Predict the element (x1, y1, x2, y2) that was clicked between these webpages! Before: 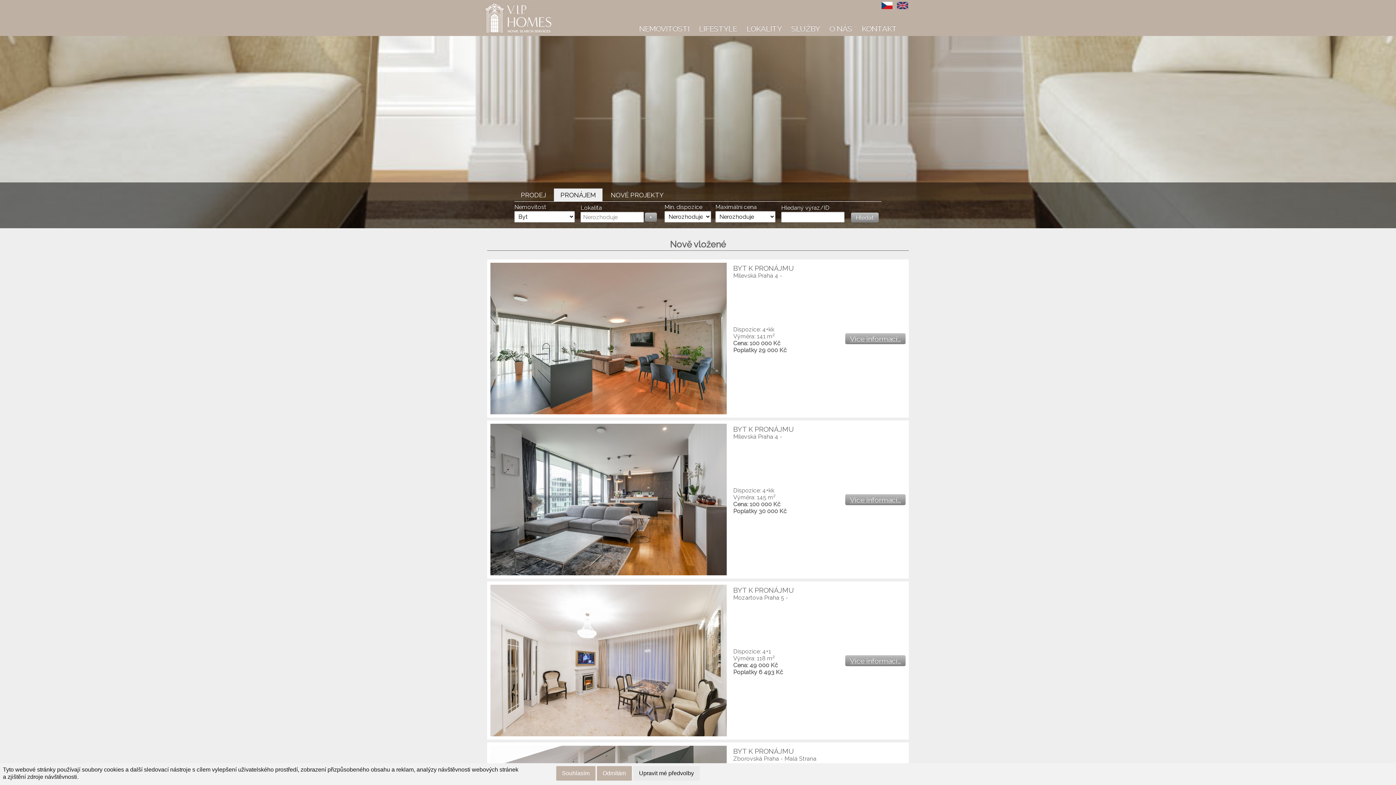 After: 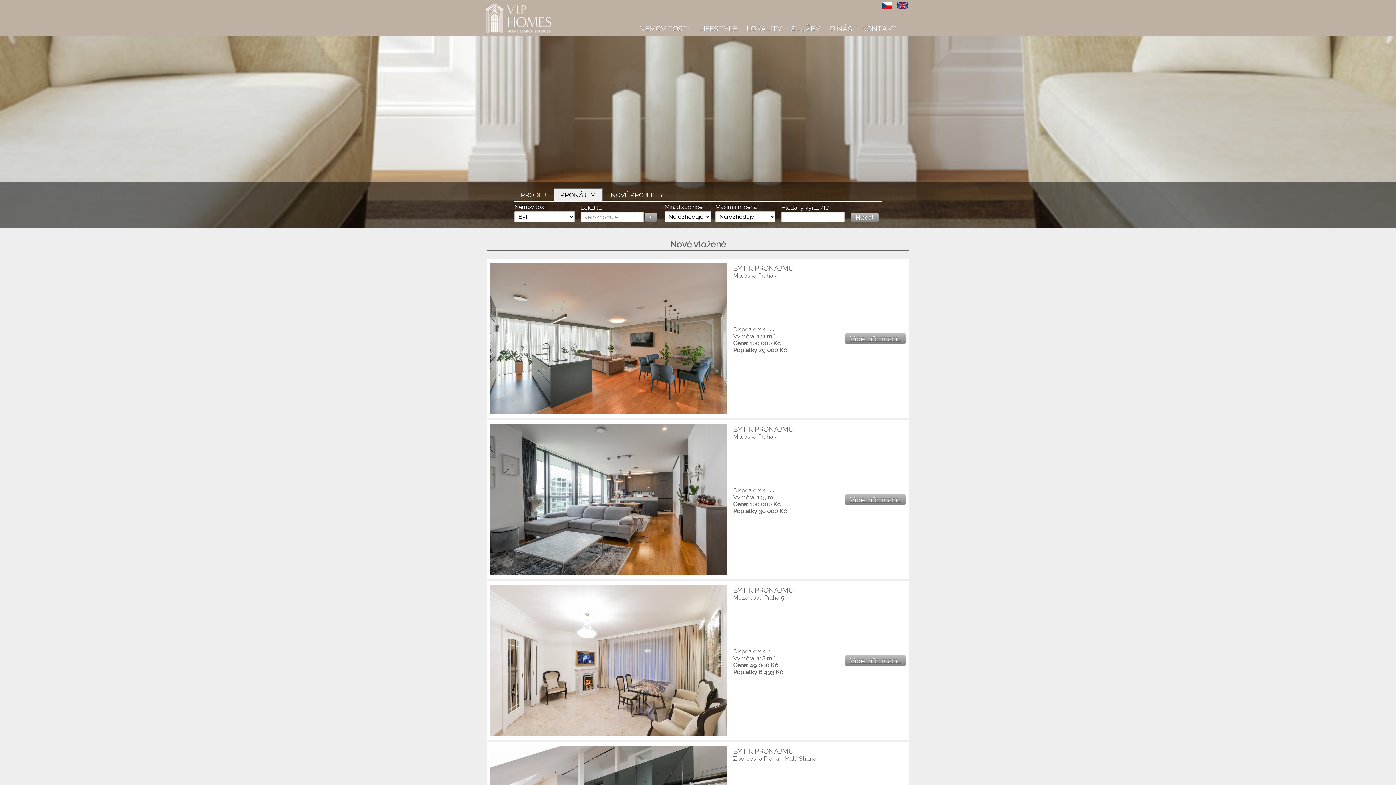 Action: bbox: (596, 766, 631, 781) label: Odmítám